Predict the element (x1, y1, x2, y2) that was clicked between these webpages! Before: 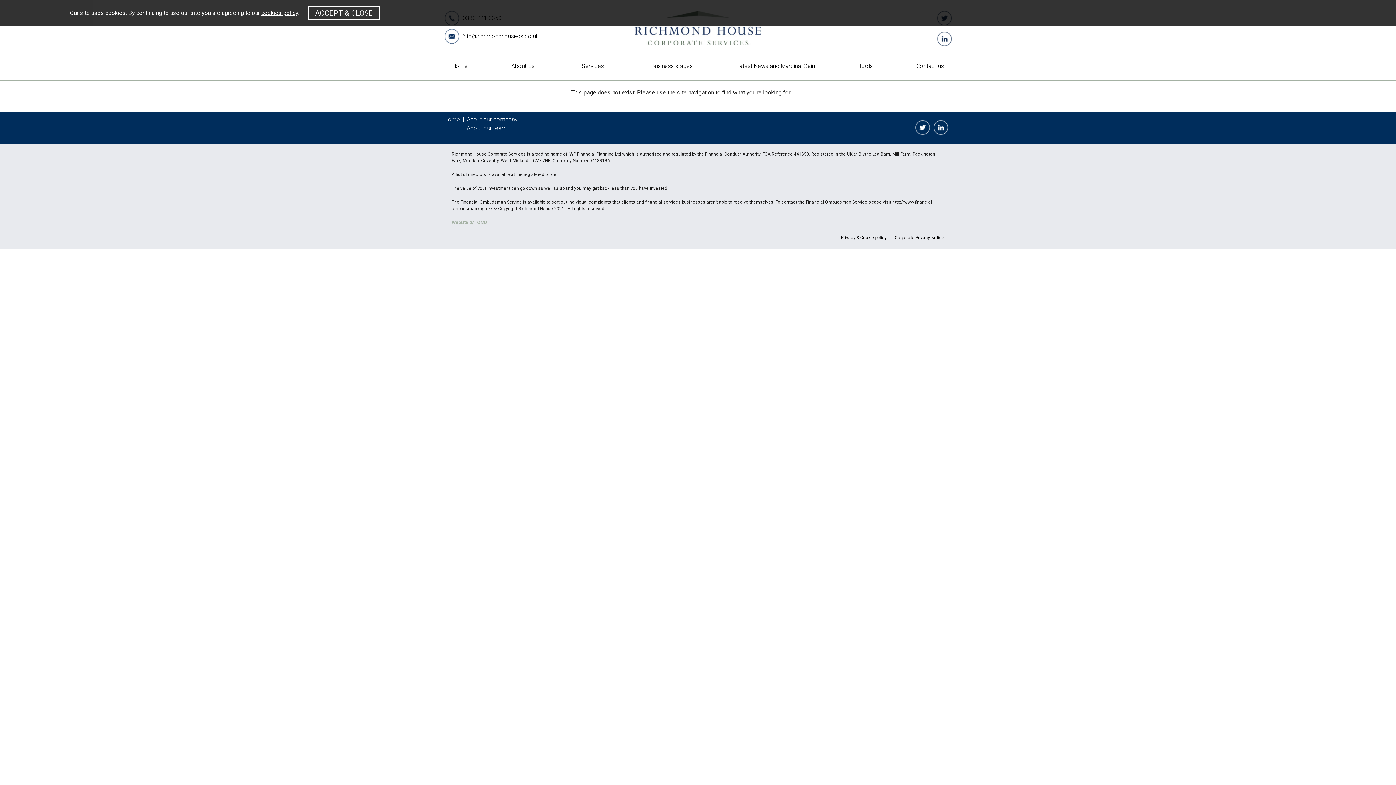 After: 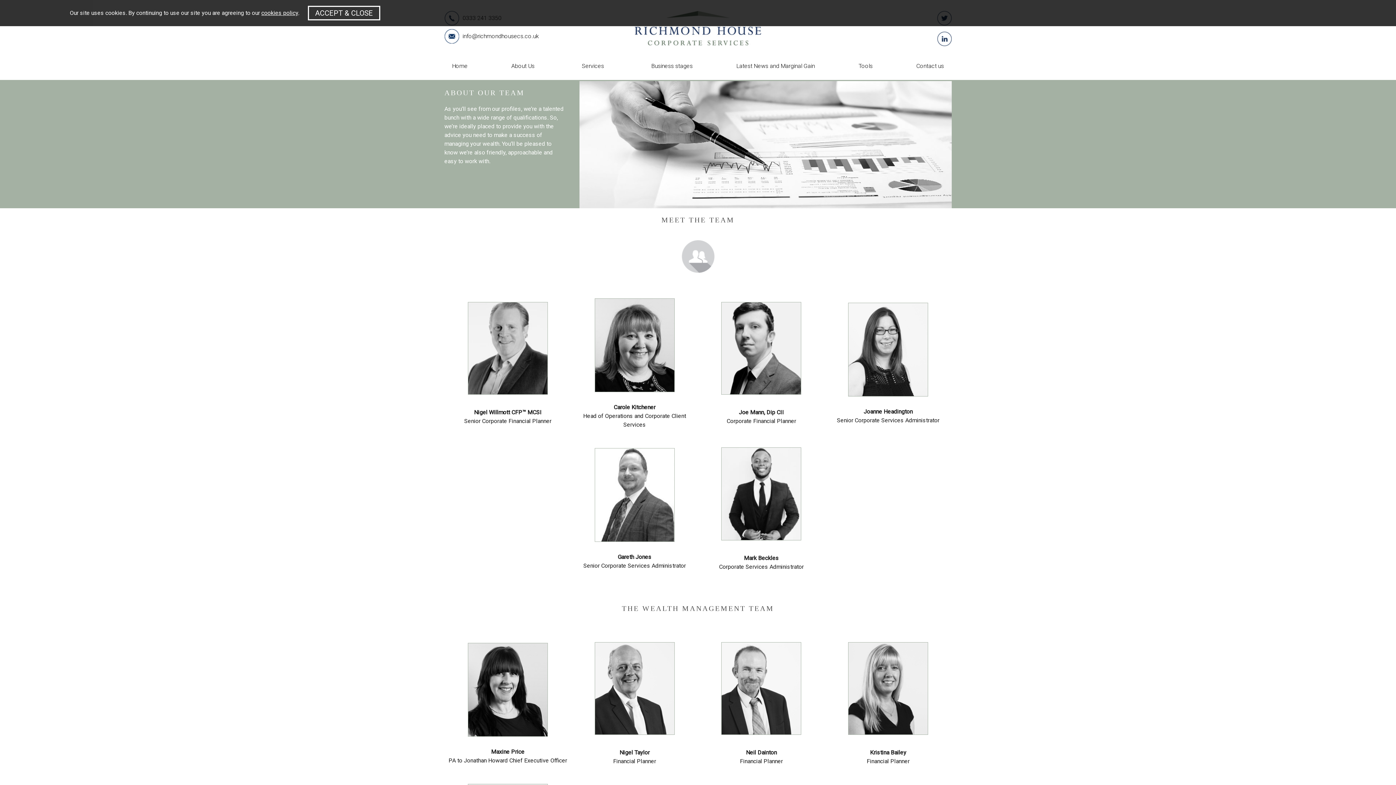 Action: bbox: (466, 124, 506, 132) label: About our team